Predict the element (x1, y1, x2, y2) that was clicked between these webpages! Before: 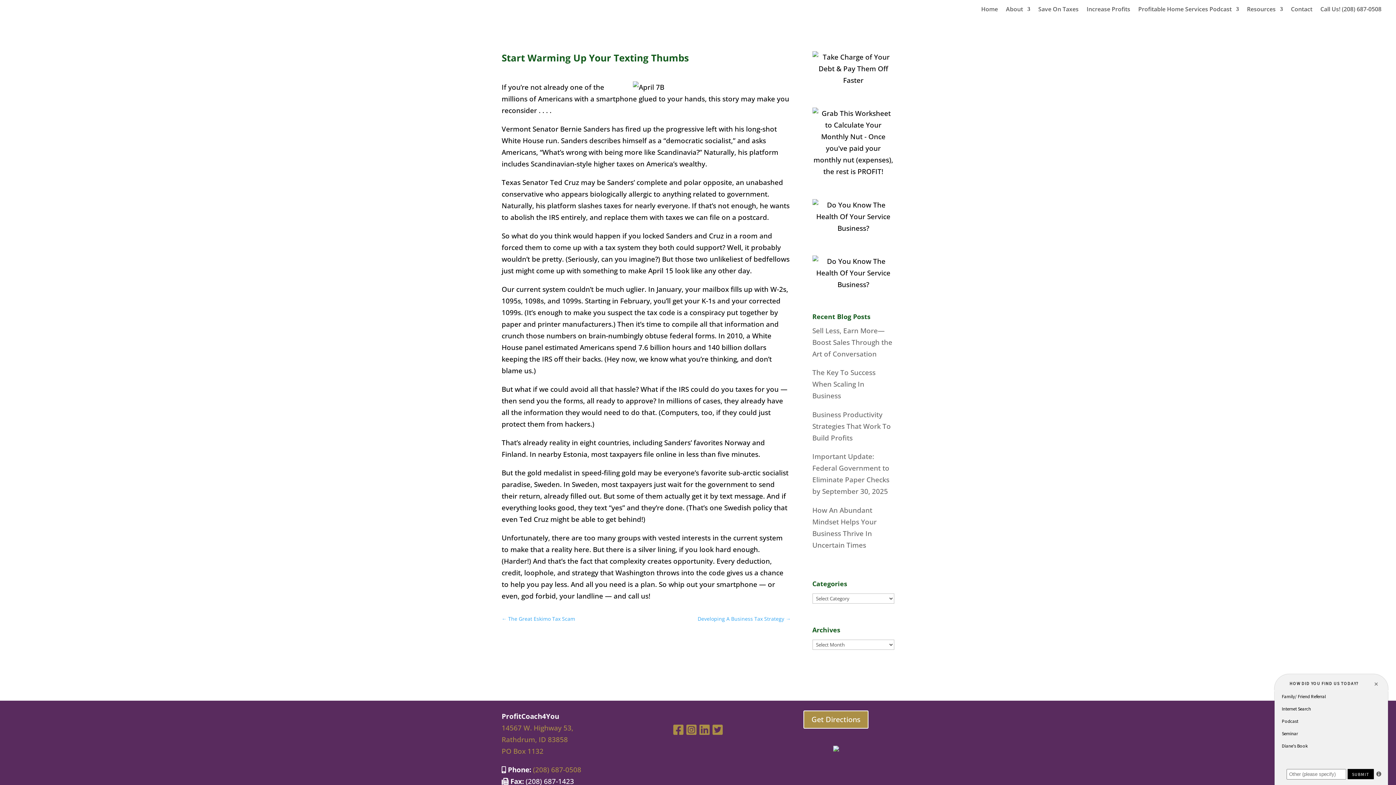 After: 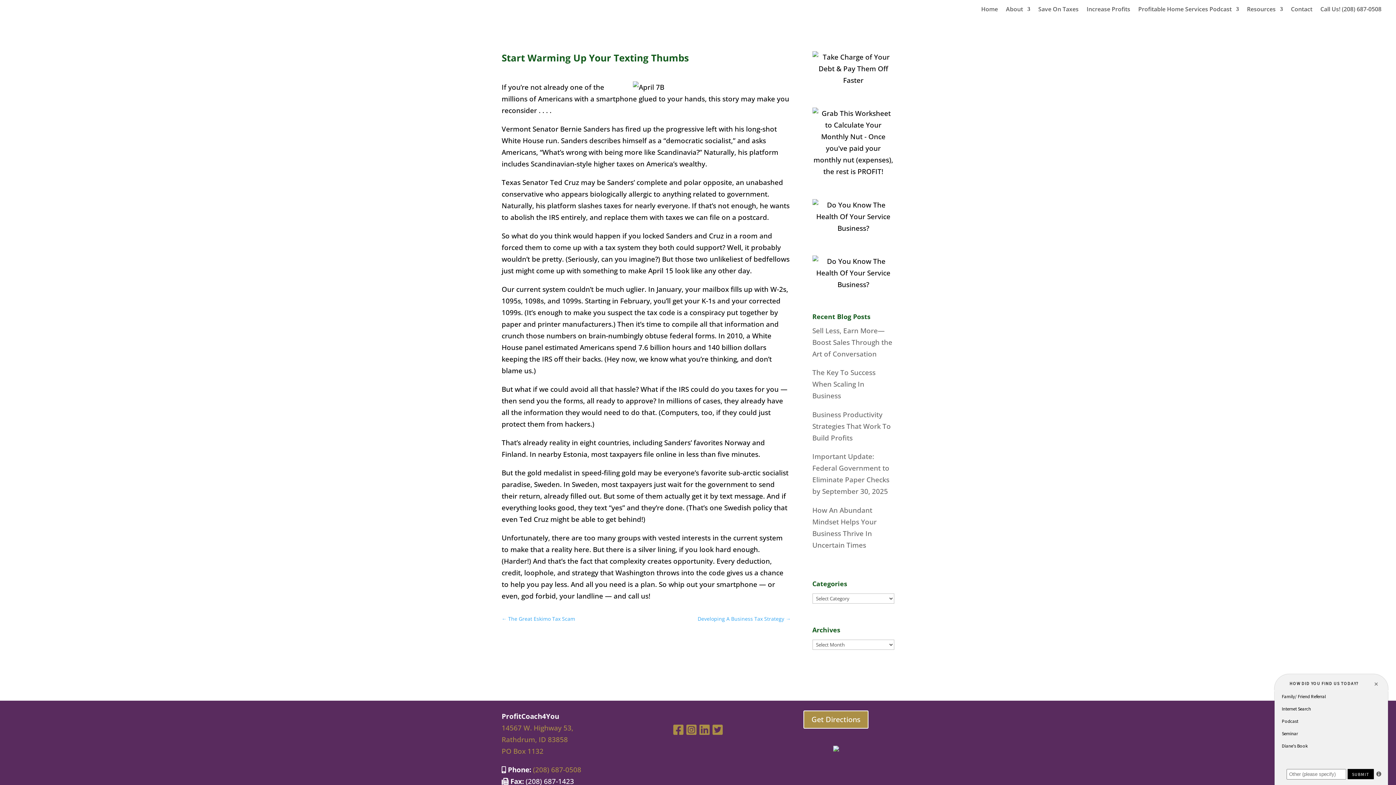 Action: bbox: (812, 75, 894, 85)